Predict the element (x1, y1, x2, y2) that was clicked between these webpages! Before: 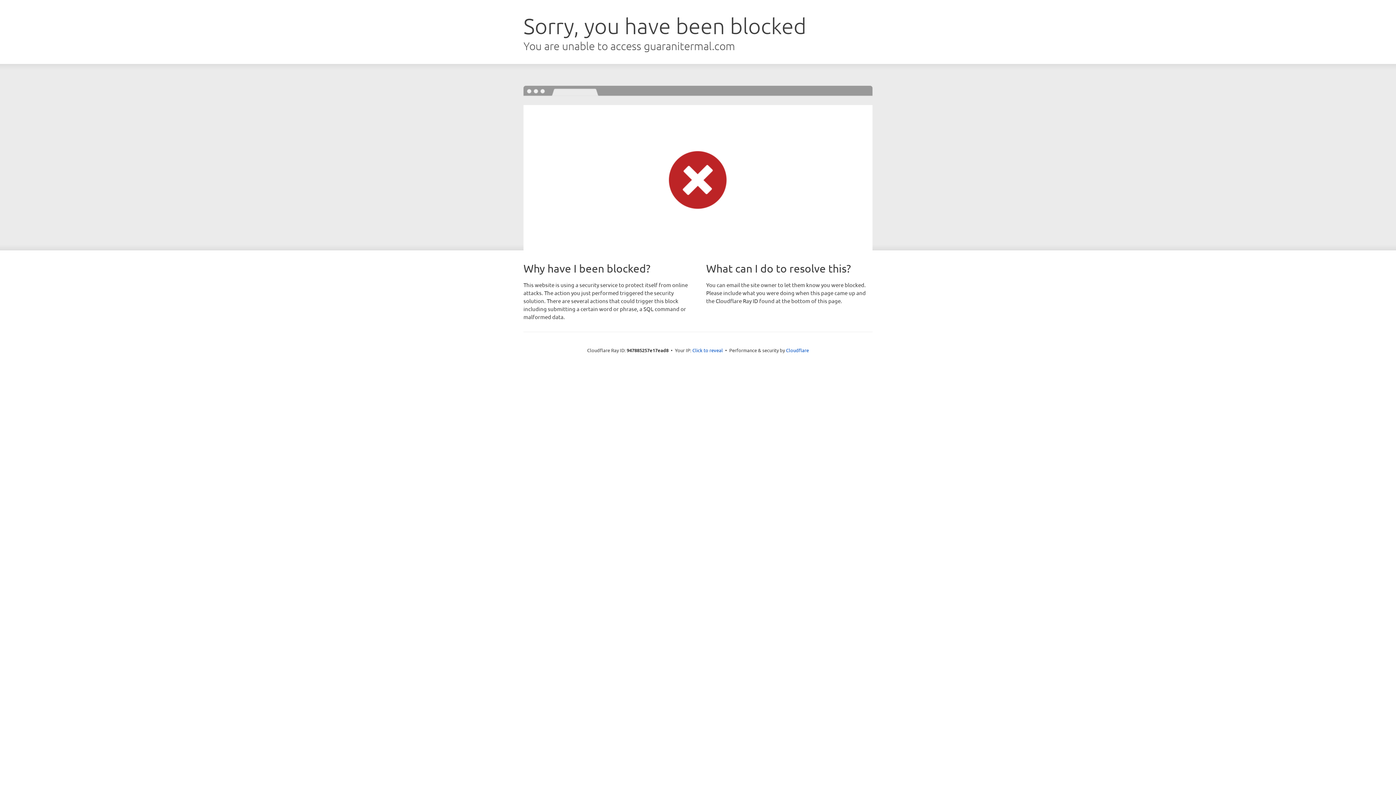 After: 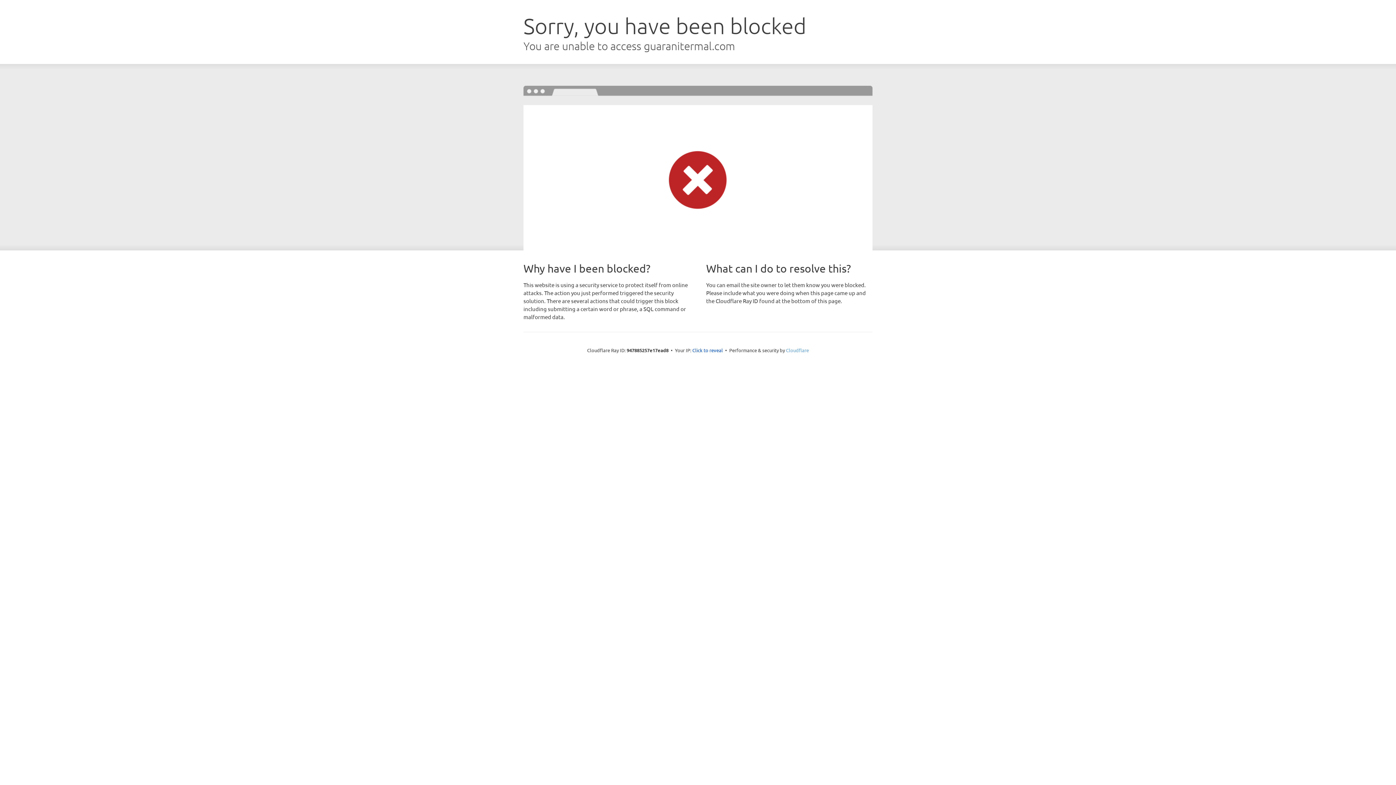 Action: label: Cloudflare bbox: (786, 347, 809, 353)